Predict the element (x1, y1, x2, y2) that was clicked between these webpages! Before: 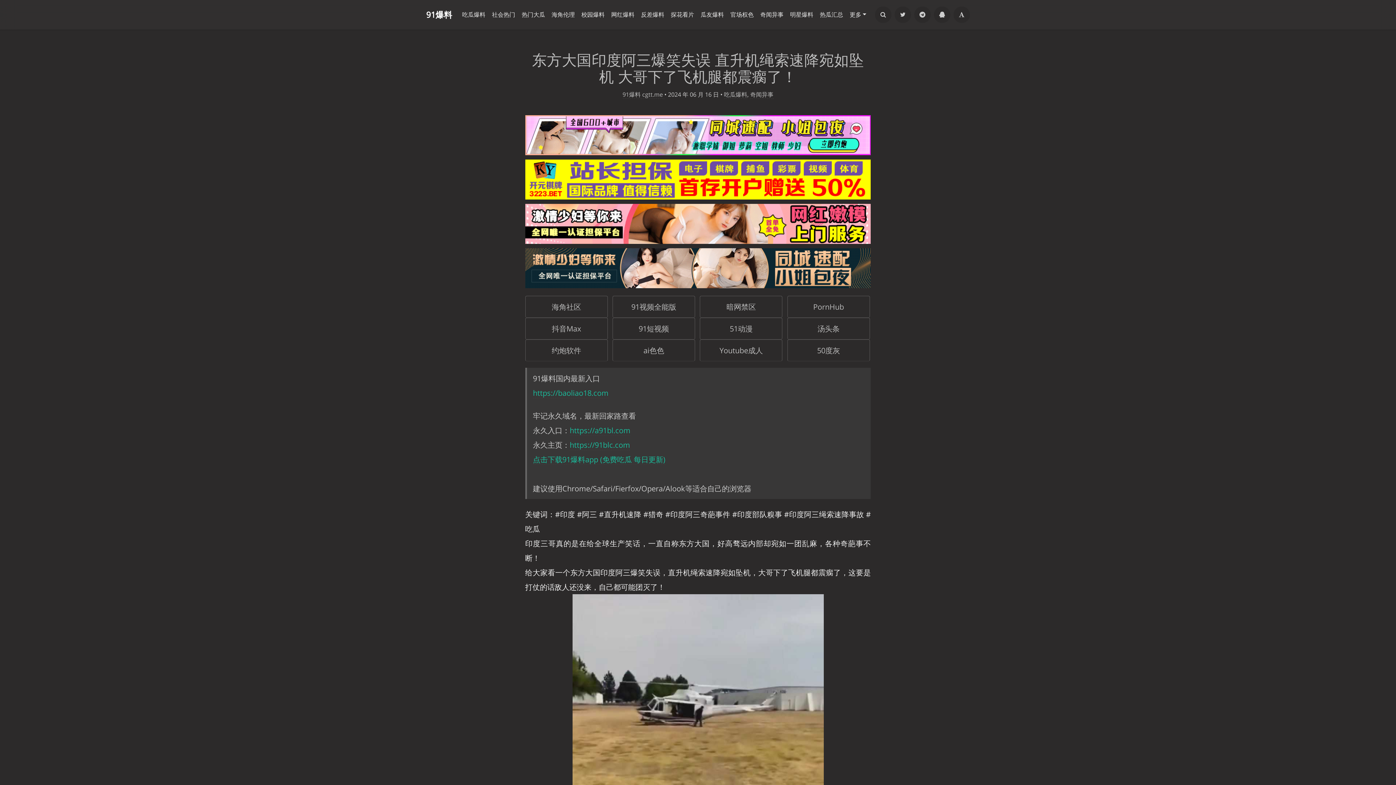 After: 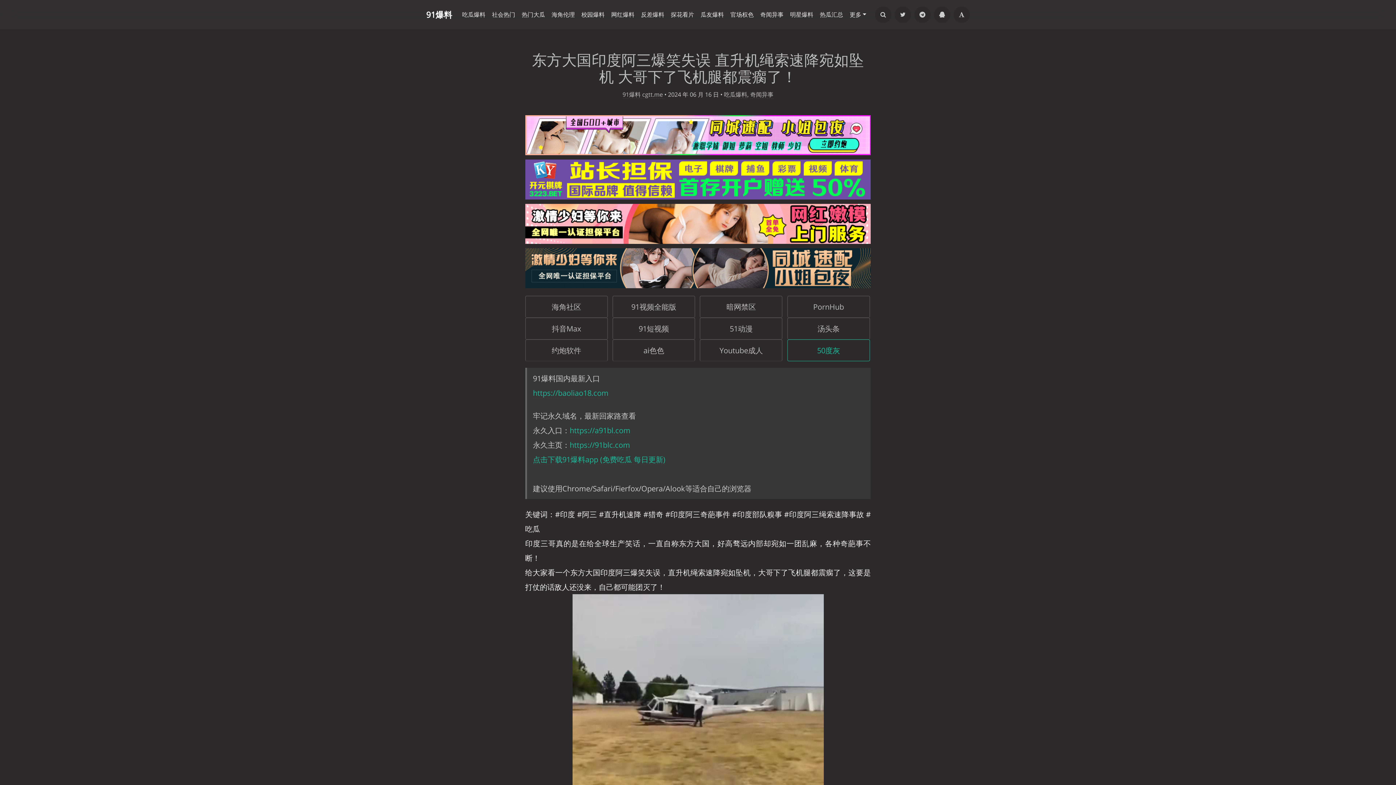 Action: bbox: (787, 339, 870, 361) label: 50度灰